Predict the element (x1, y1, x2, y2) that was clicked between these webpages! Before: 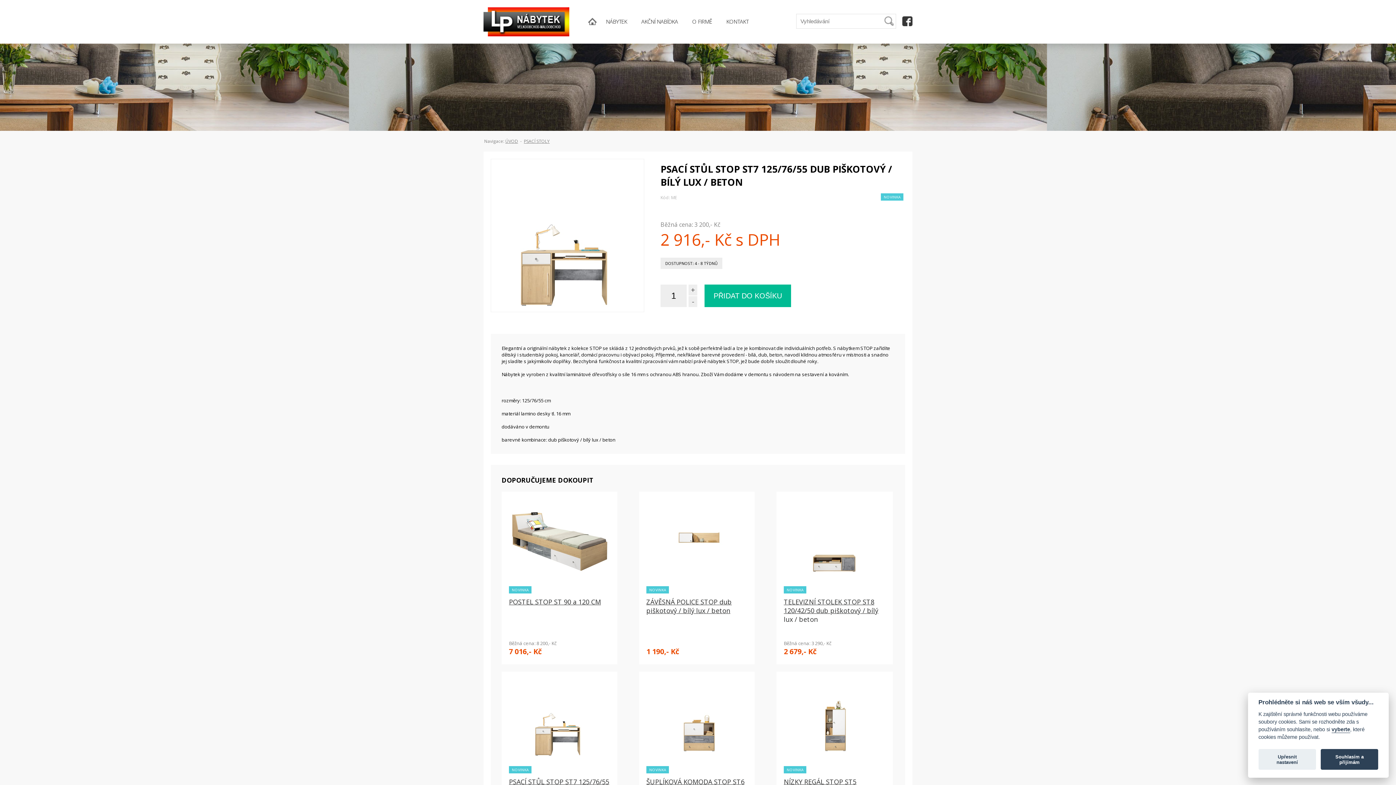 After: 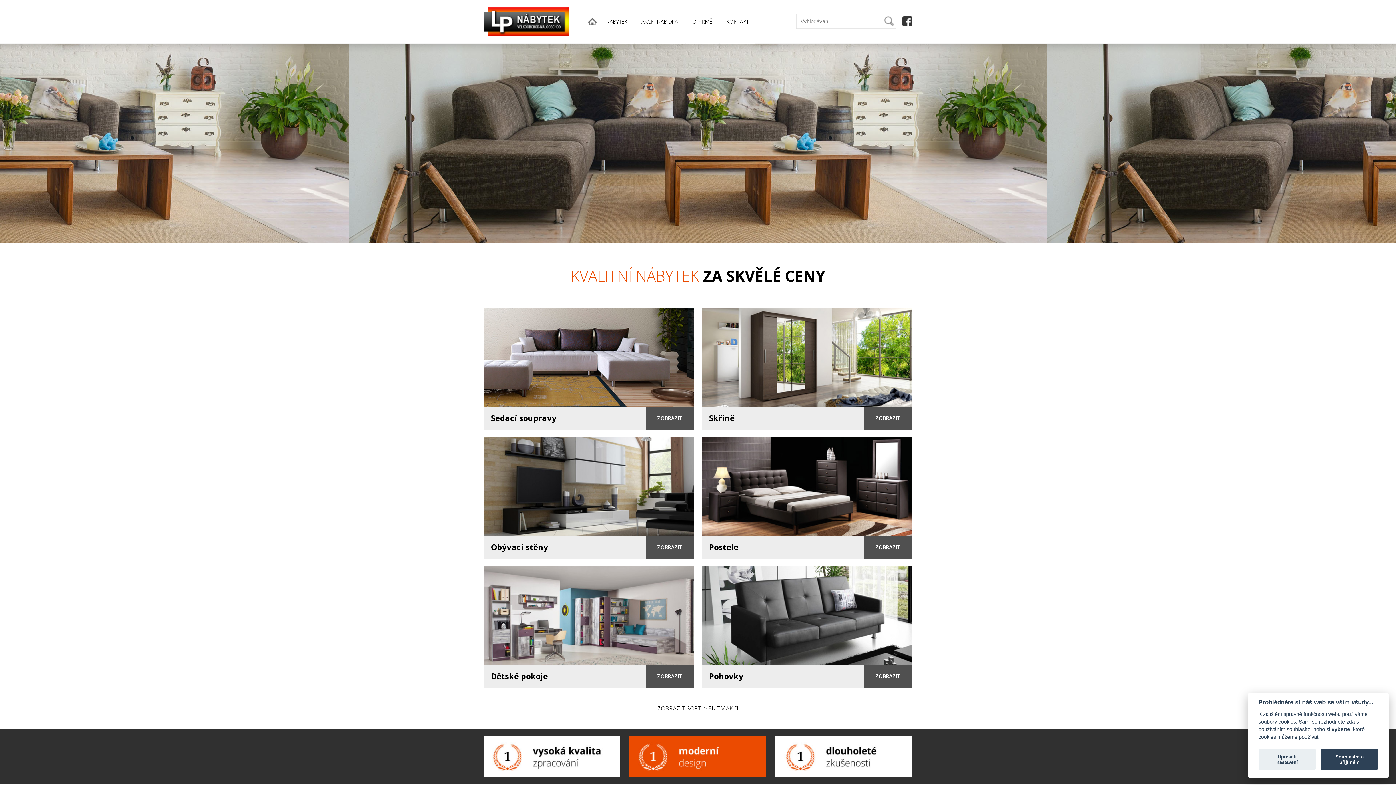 Action: bbox: (588, 17, 596, 25)